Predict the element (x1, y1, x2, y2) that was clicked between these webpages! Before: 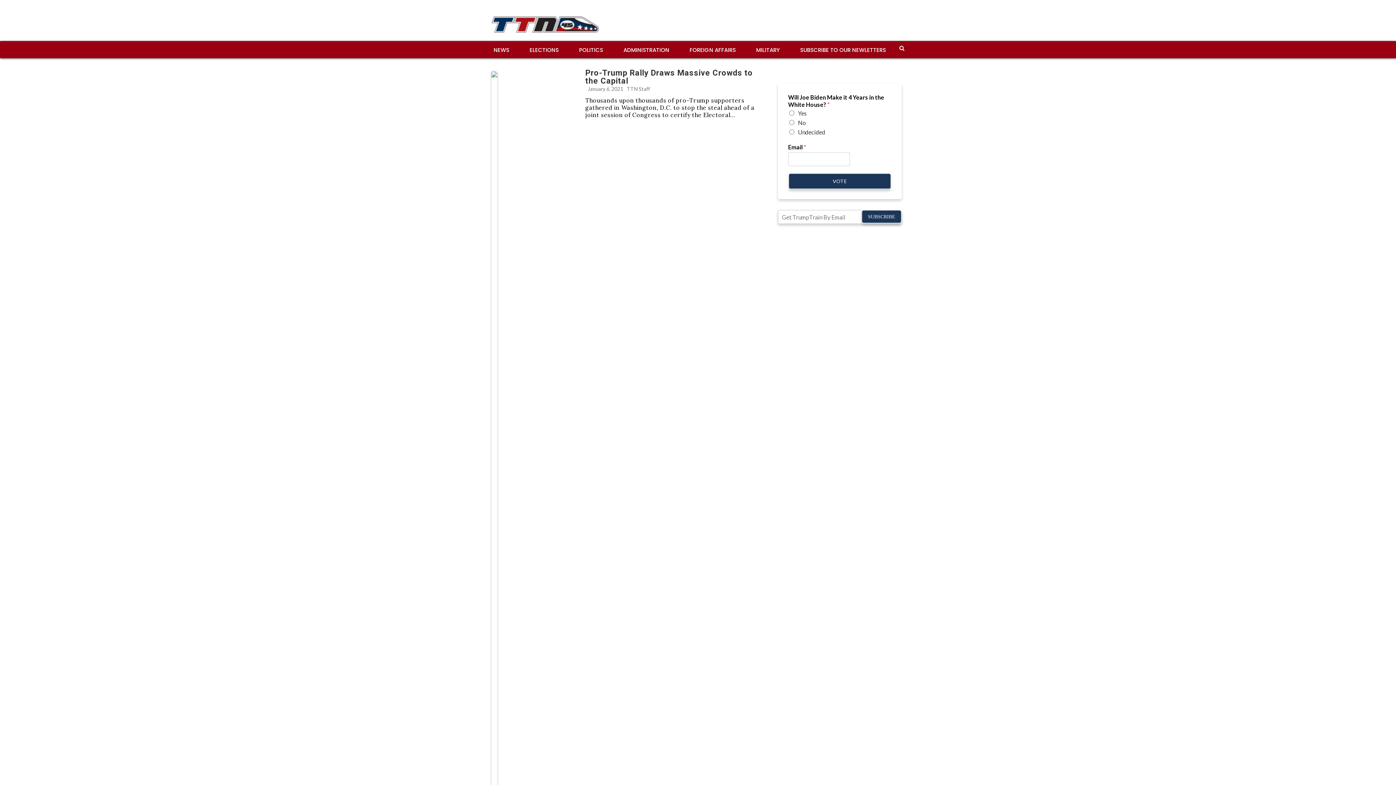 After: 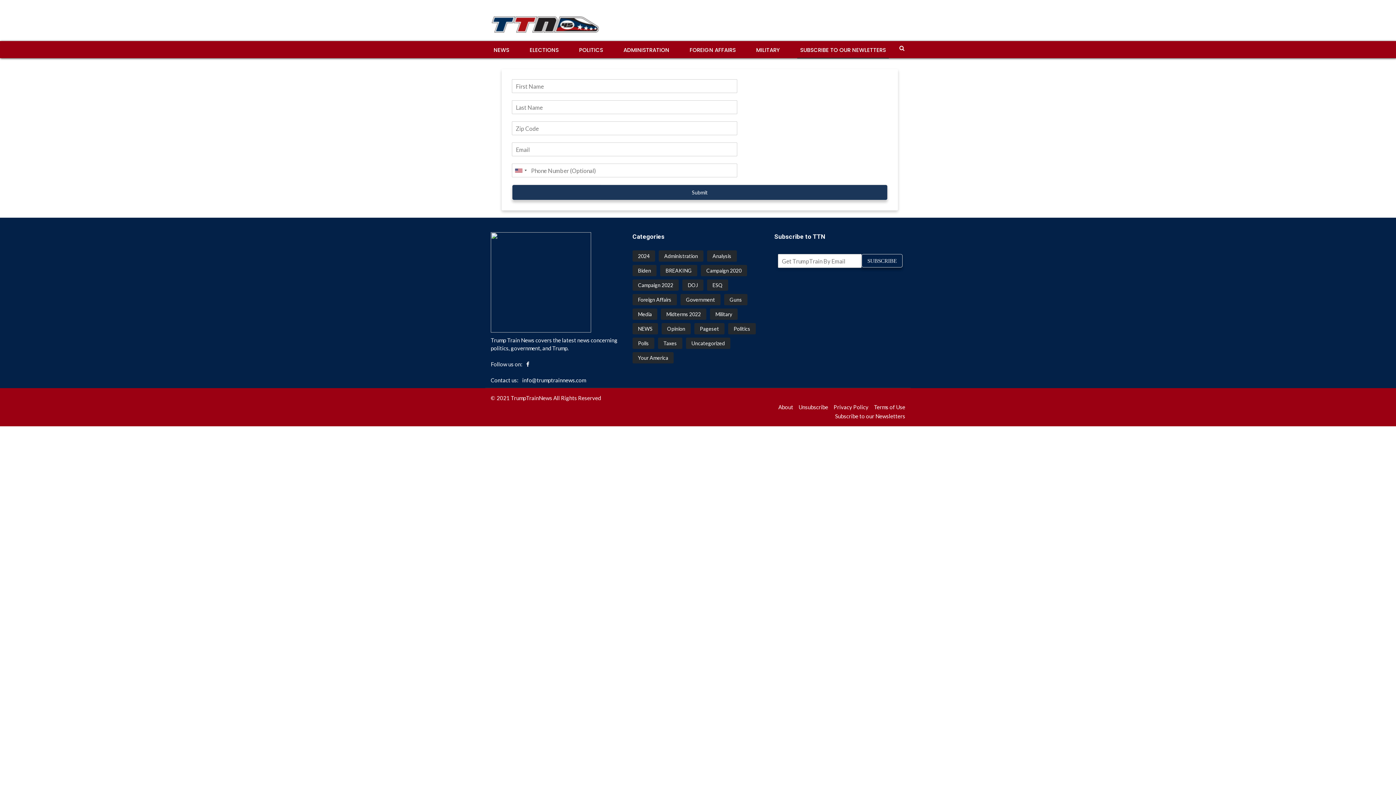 Action: bbox: (797, 41, 889, 58) label: SUBSCRIBE TO OUR NEWLETTERS